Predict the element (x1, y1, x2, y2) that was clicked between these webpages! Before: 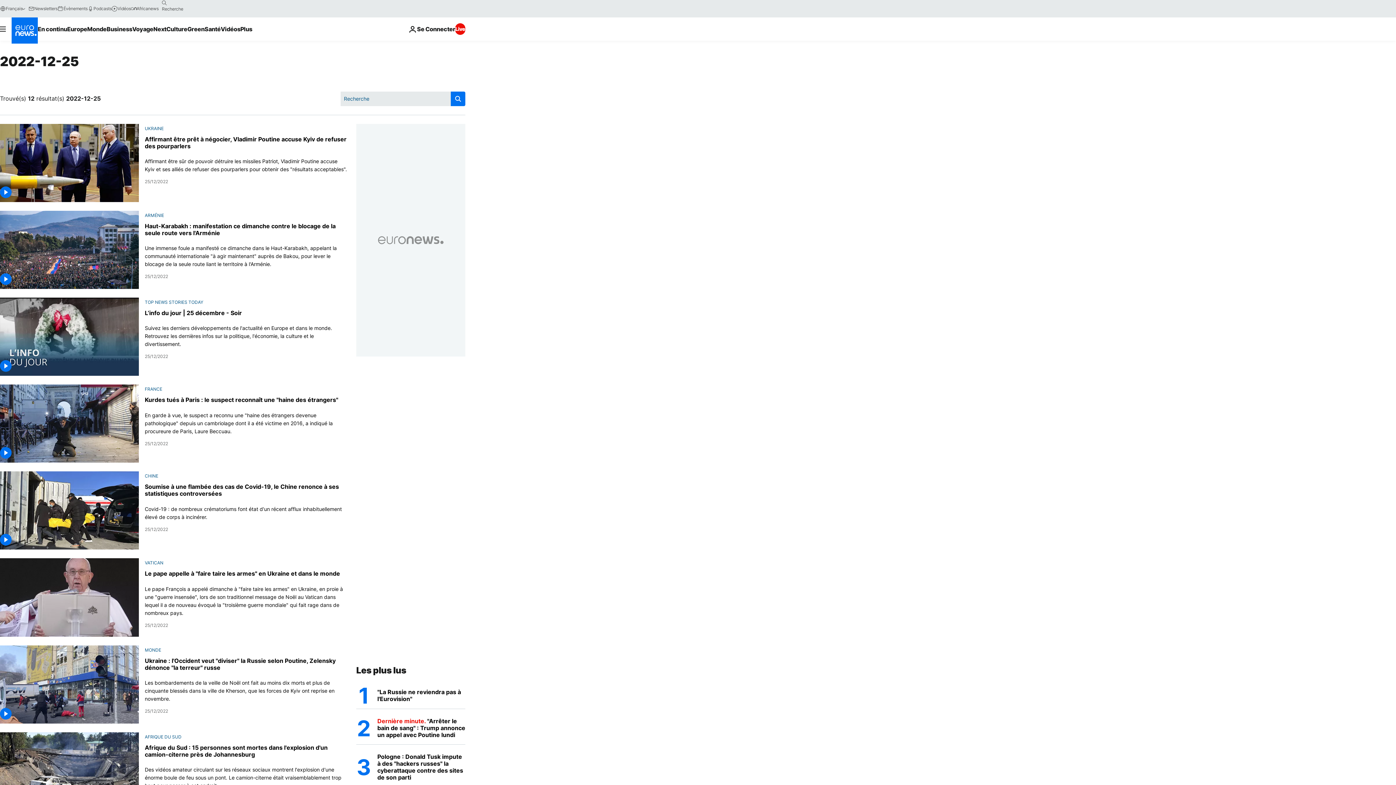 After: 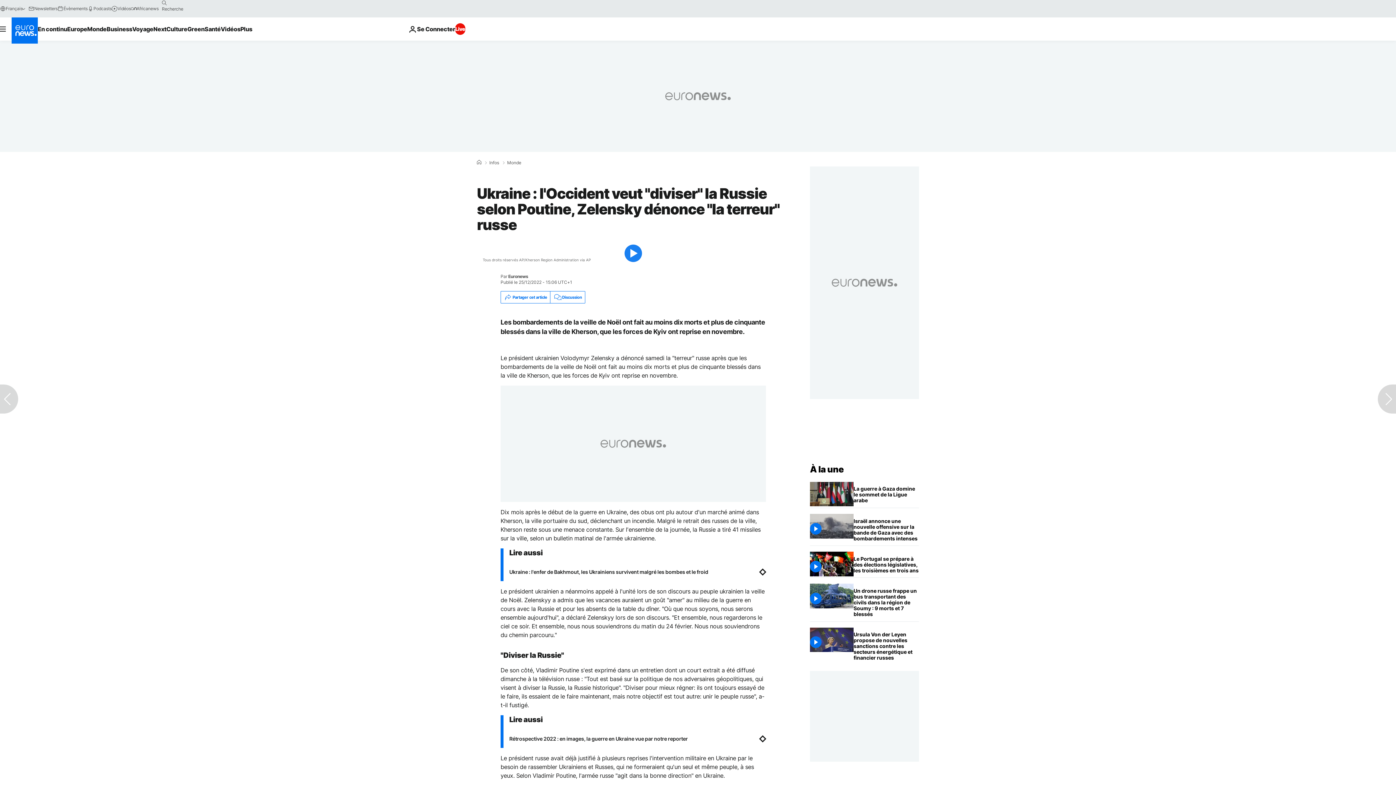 Action: bbox: (0, 645, 139, 723)